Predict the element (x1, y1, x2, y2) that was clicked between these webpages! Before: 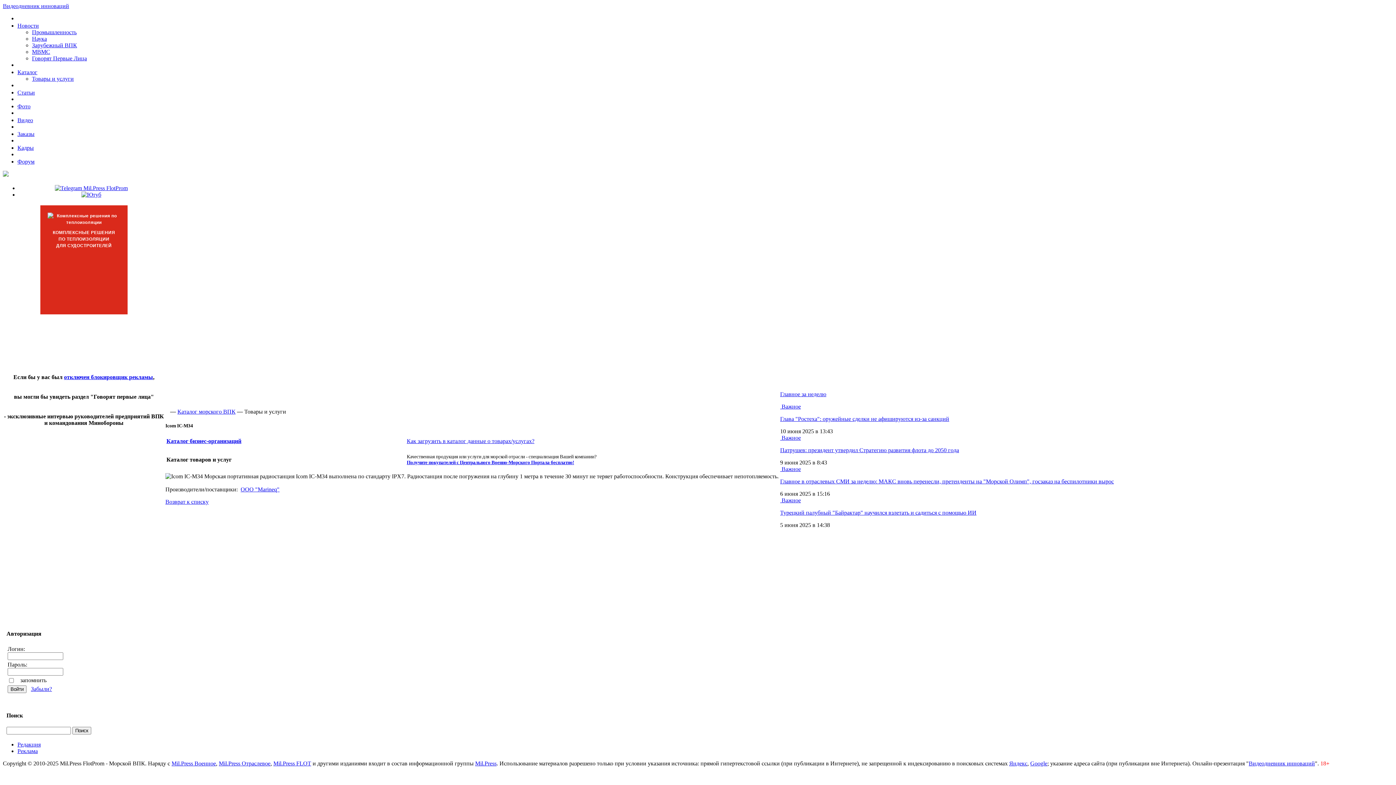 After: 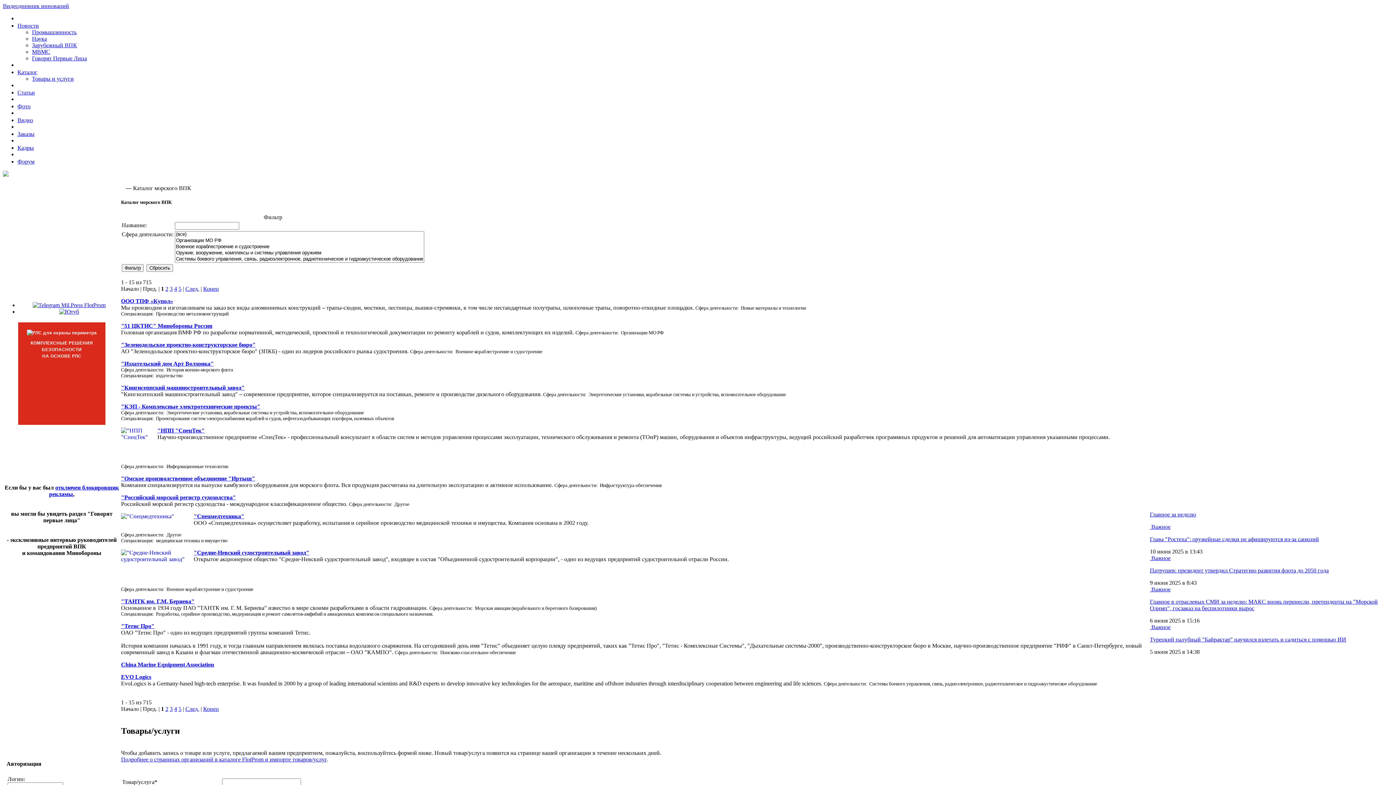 Action: bbox: (17, 69, 37, 75) label: Каталог